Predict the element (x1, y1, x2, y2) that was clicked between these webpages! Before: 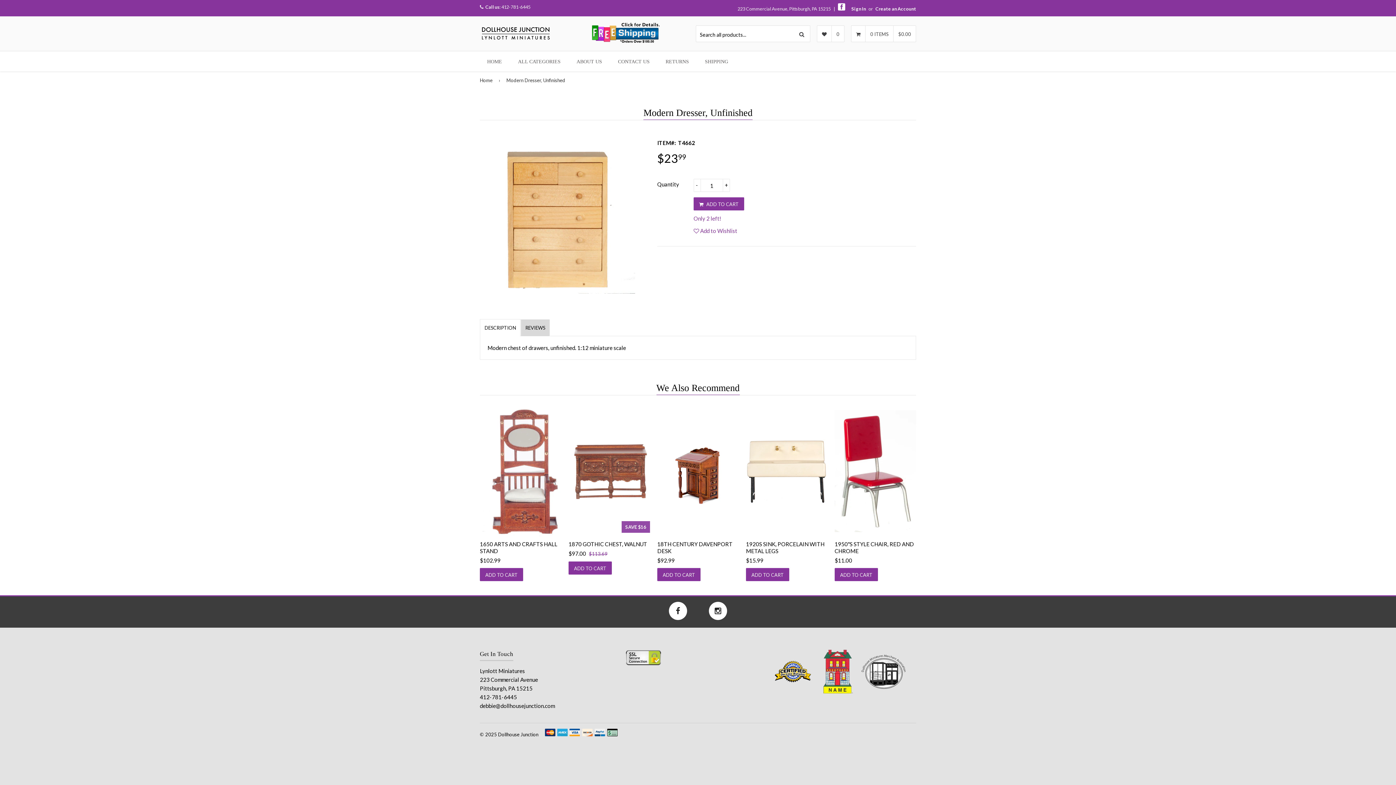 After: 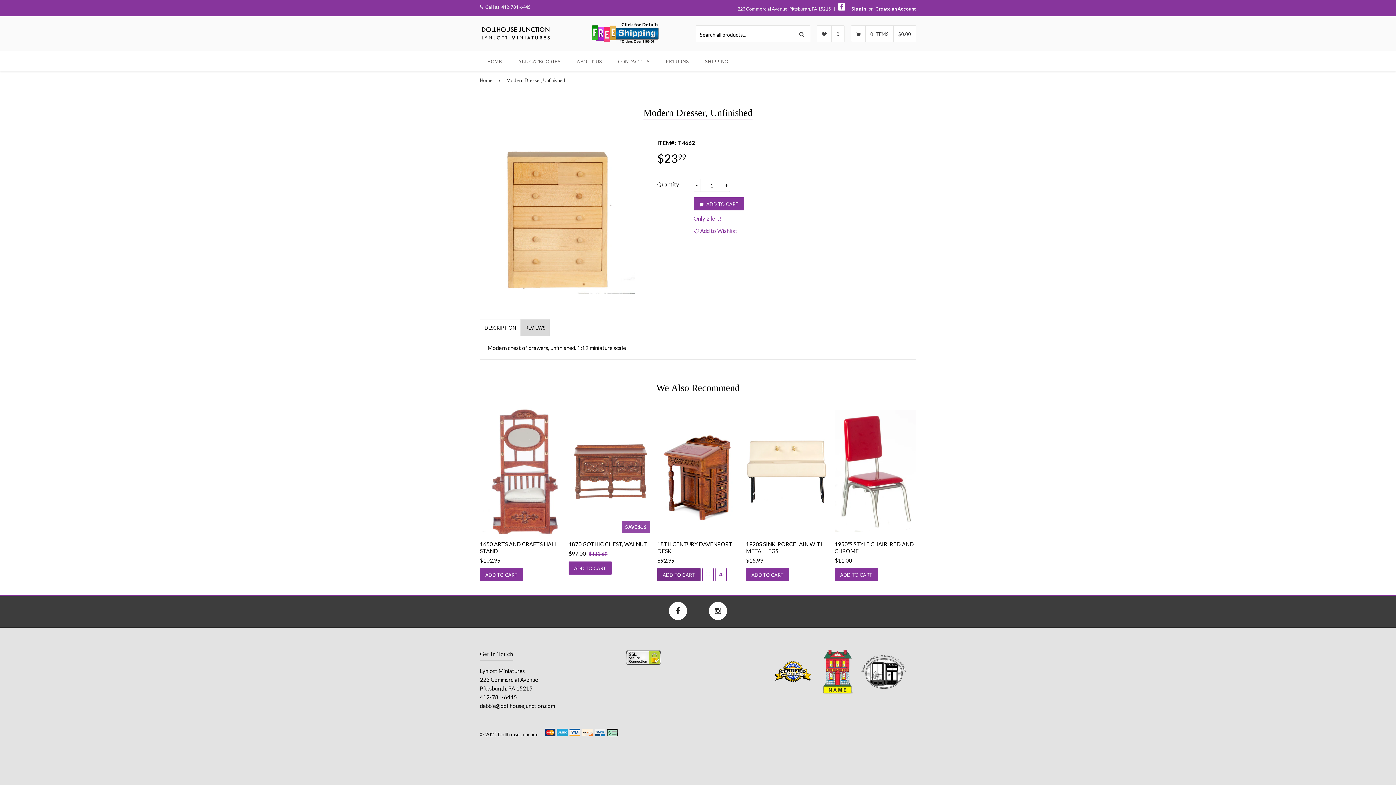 Action: bbox: (657, 568, 700, 581) label: ADD TO CART